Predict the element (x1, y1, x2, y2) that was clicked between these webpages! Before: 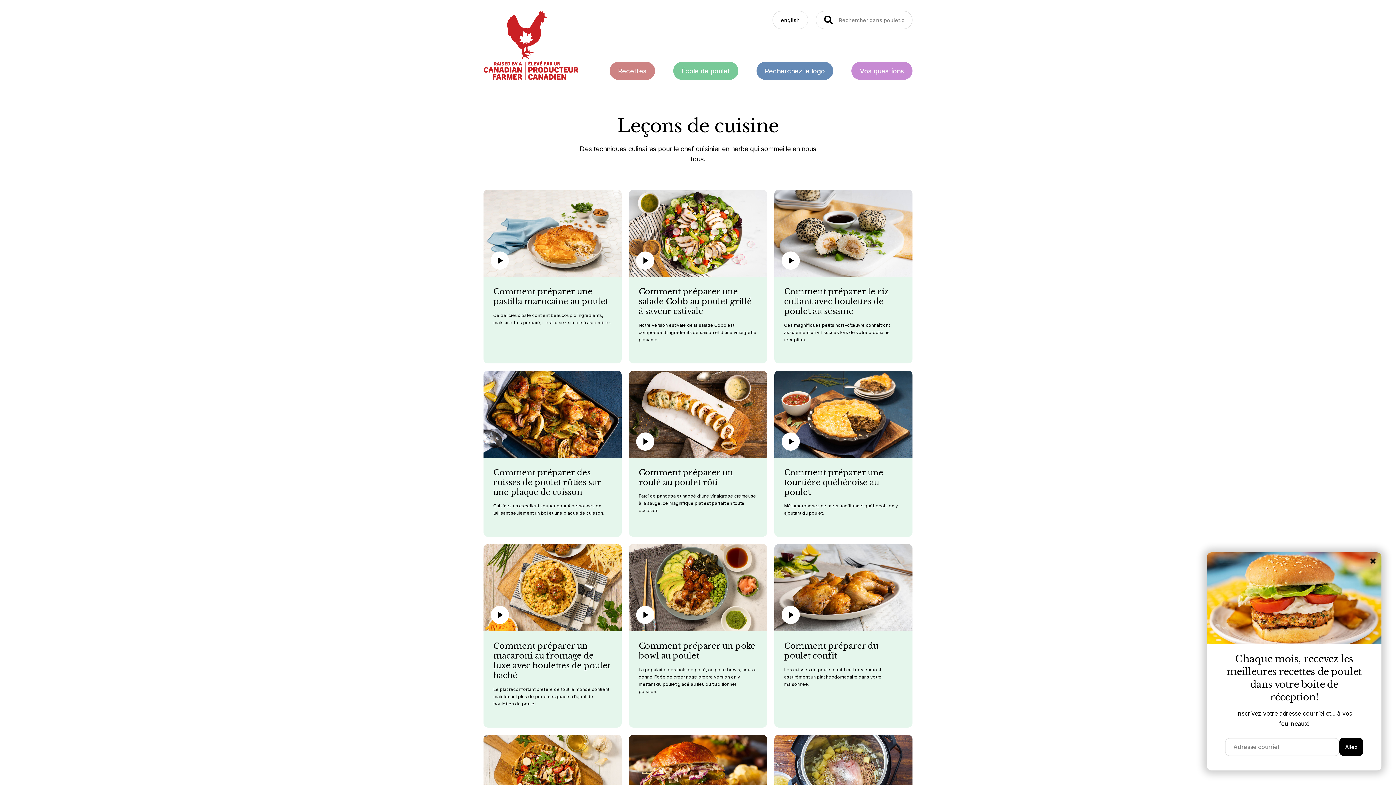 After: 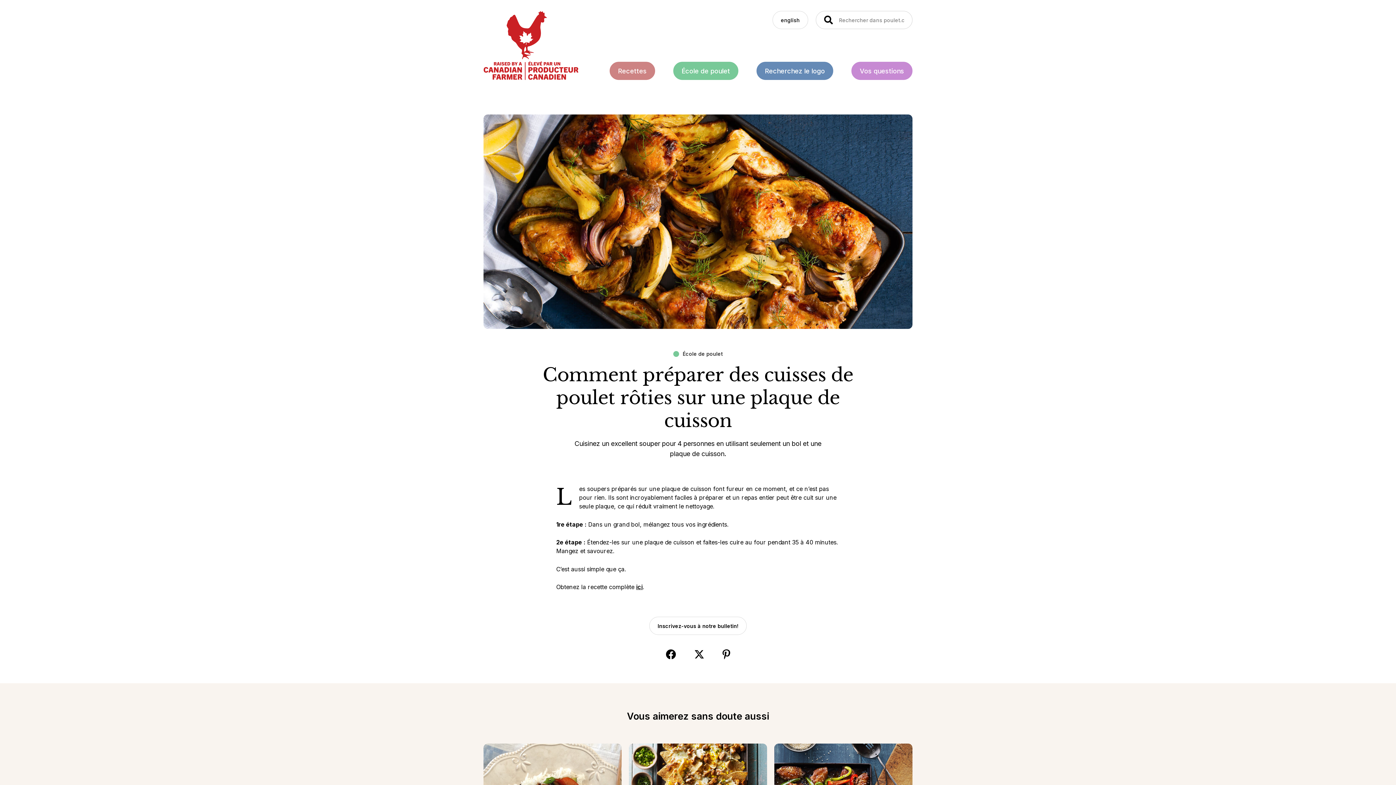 Action: label: Comment préparer des cuisses de poulet rôties sur une plaque de cuisson
Cuisinez un excellent souper pour 4 personnes en utilisant seulement un bol et une plaque de cuisson. bbox: (483, 370, 621, 537)